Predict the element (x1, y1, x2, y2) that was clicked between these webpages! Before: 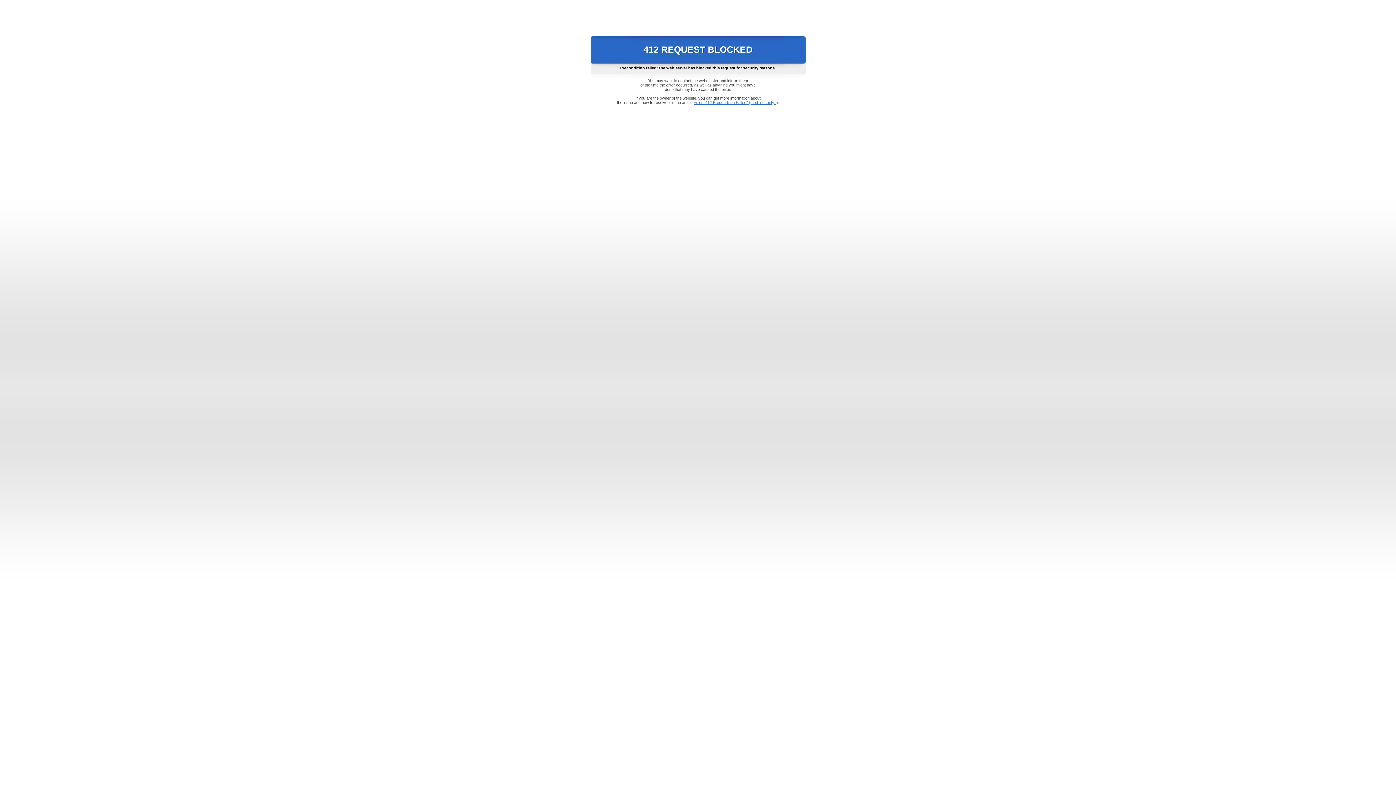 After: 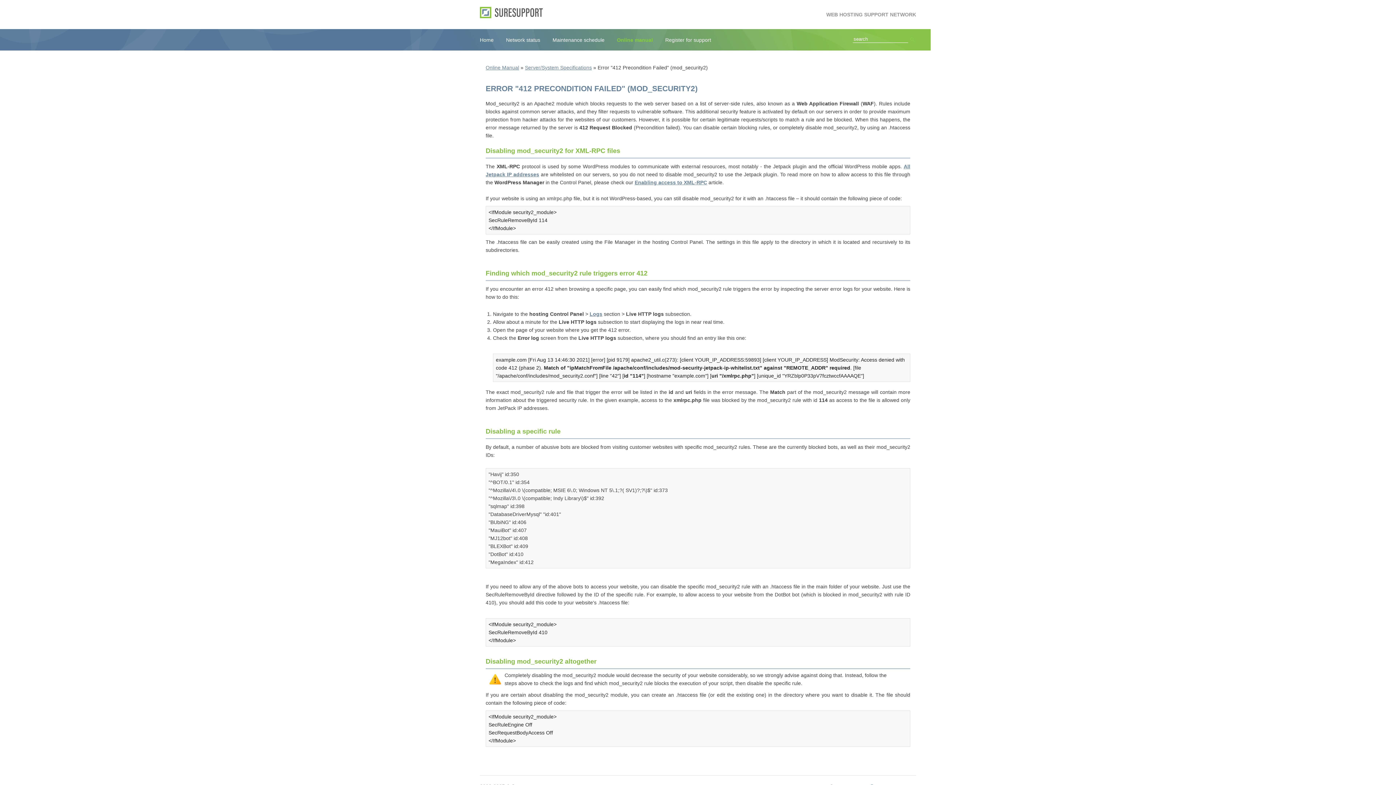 Action: bbox: (693, 100, 778, 104) label: Error "412 Precondition Failed" (mod_security2)